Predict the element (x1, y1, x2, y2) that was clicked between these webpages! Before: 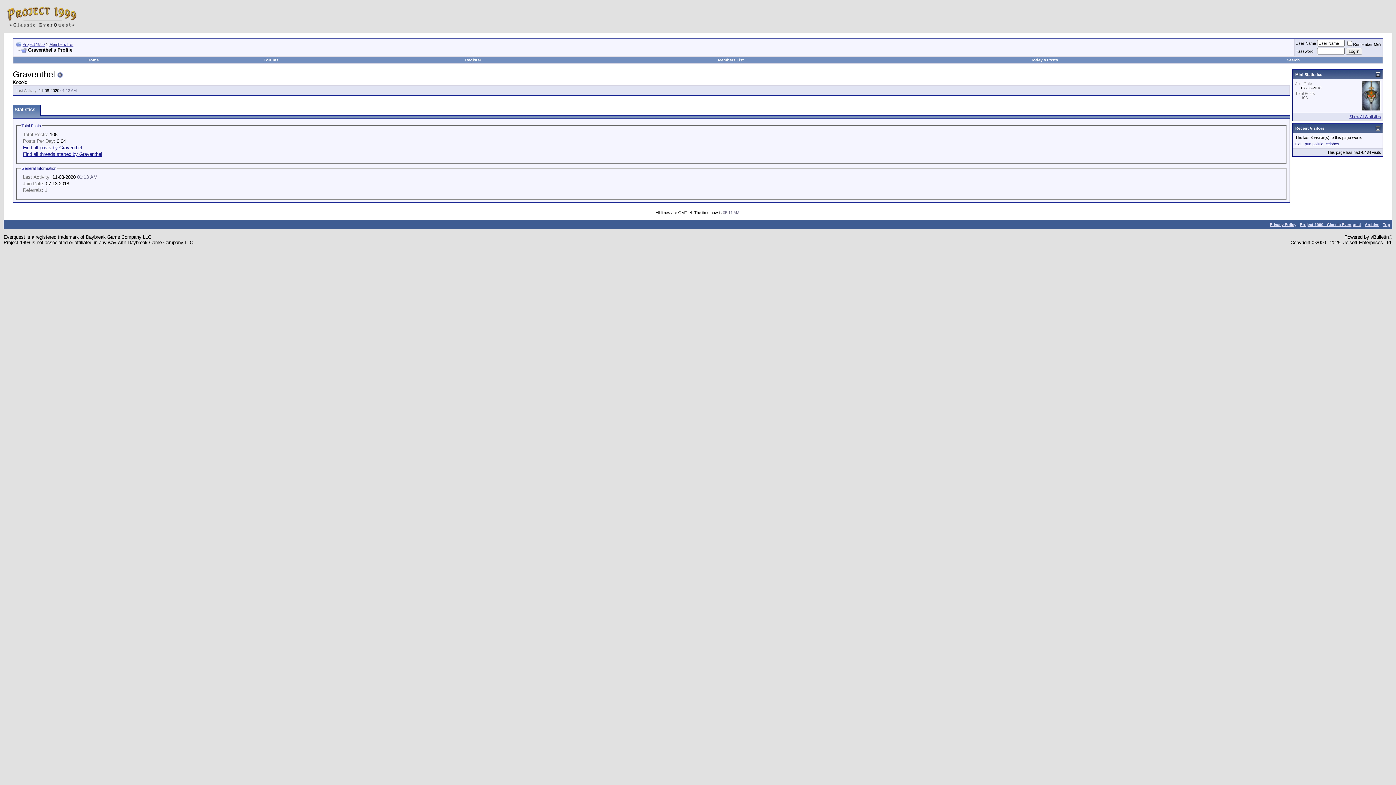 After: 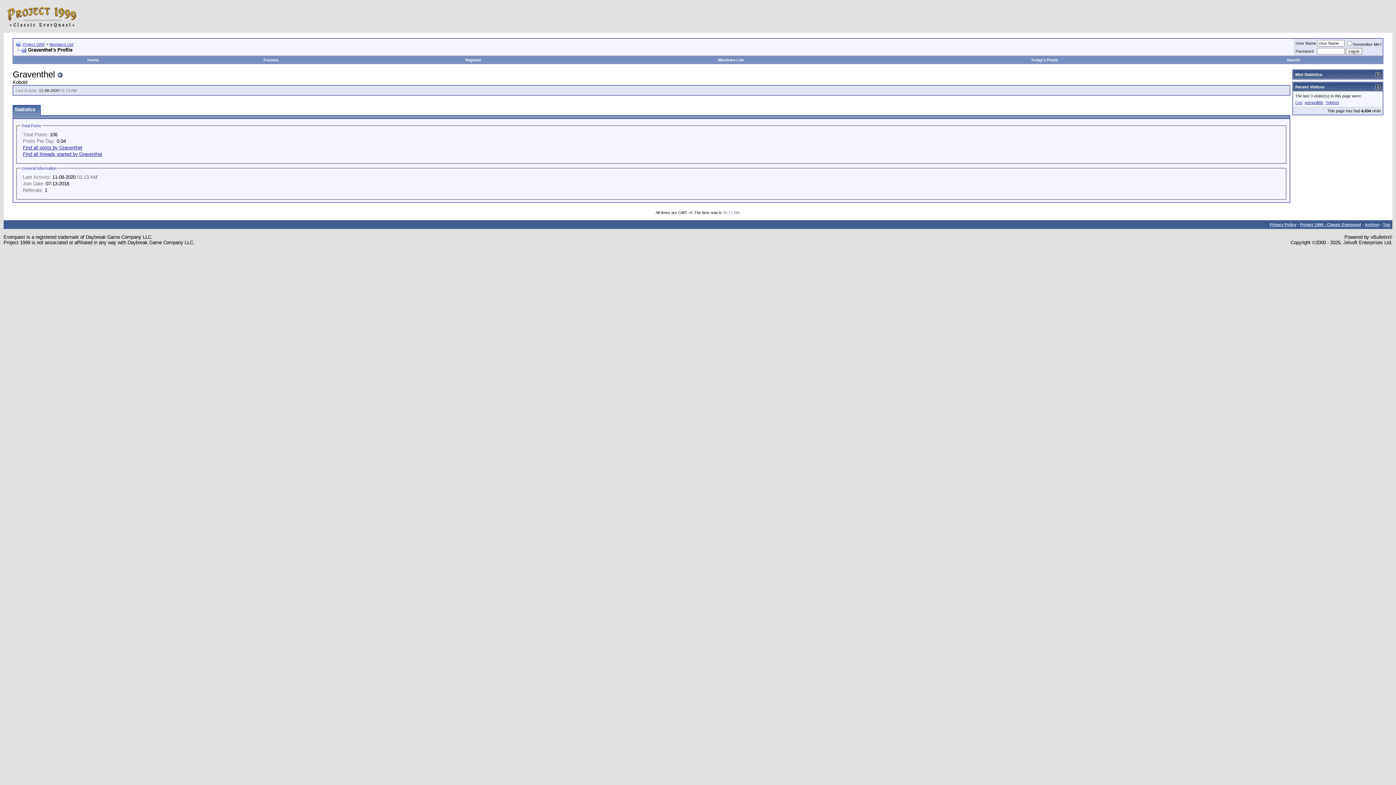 Action: bbox: (1376, 72, 1380, 77)